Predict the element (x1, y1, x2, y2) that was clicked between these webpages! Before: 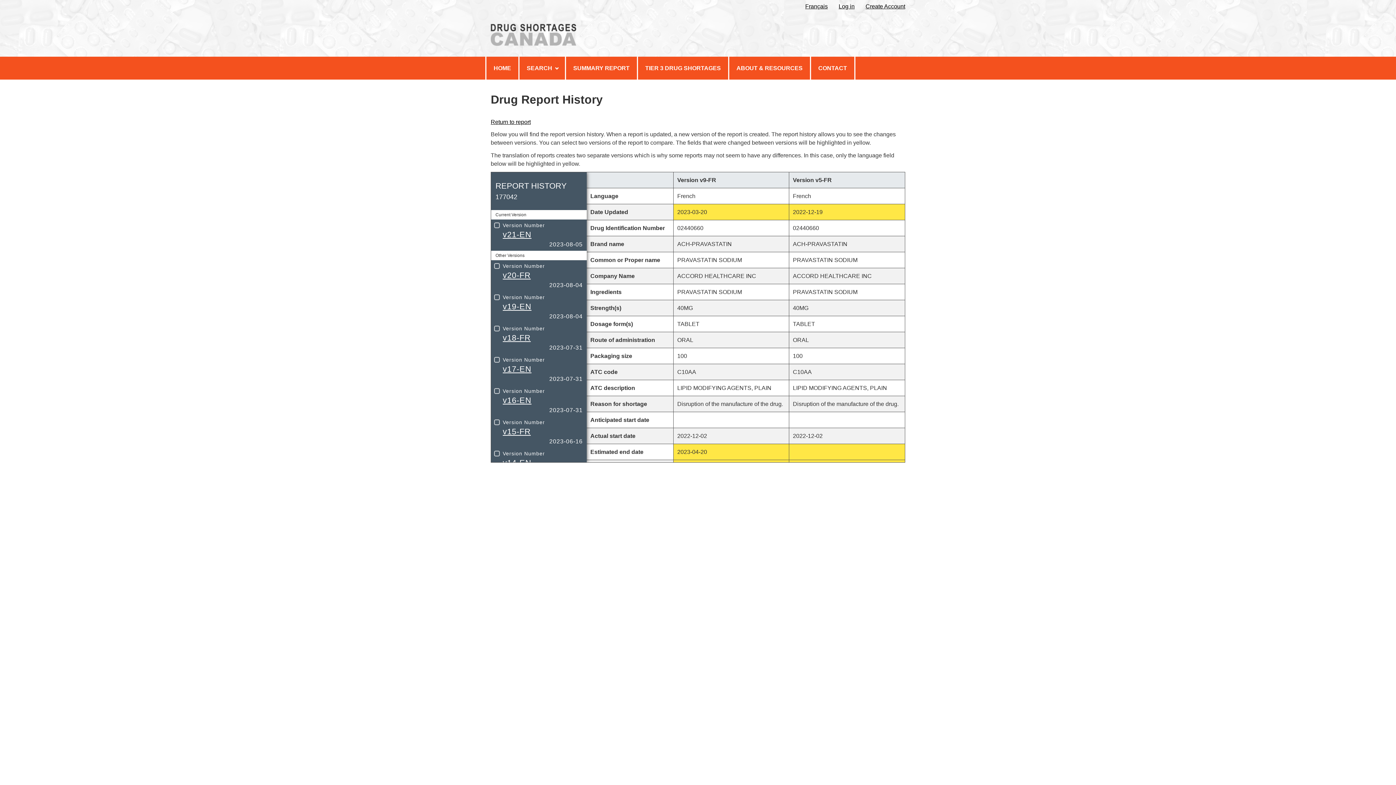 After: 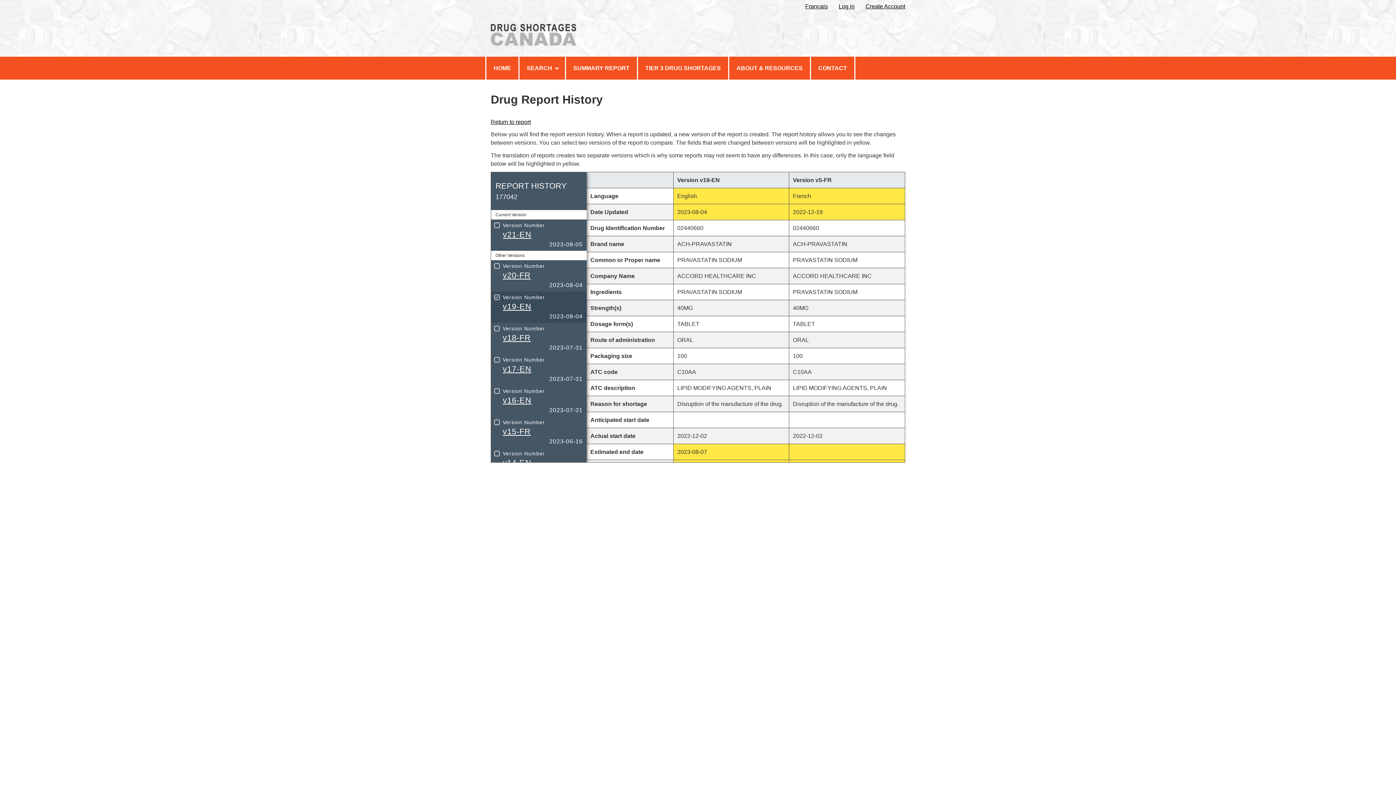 Action: label: Version Number
v19-EN
2023-08-04 bbox: (491, 291, 586, 322)